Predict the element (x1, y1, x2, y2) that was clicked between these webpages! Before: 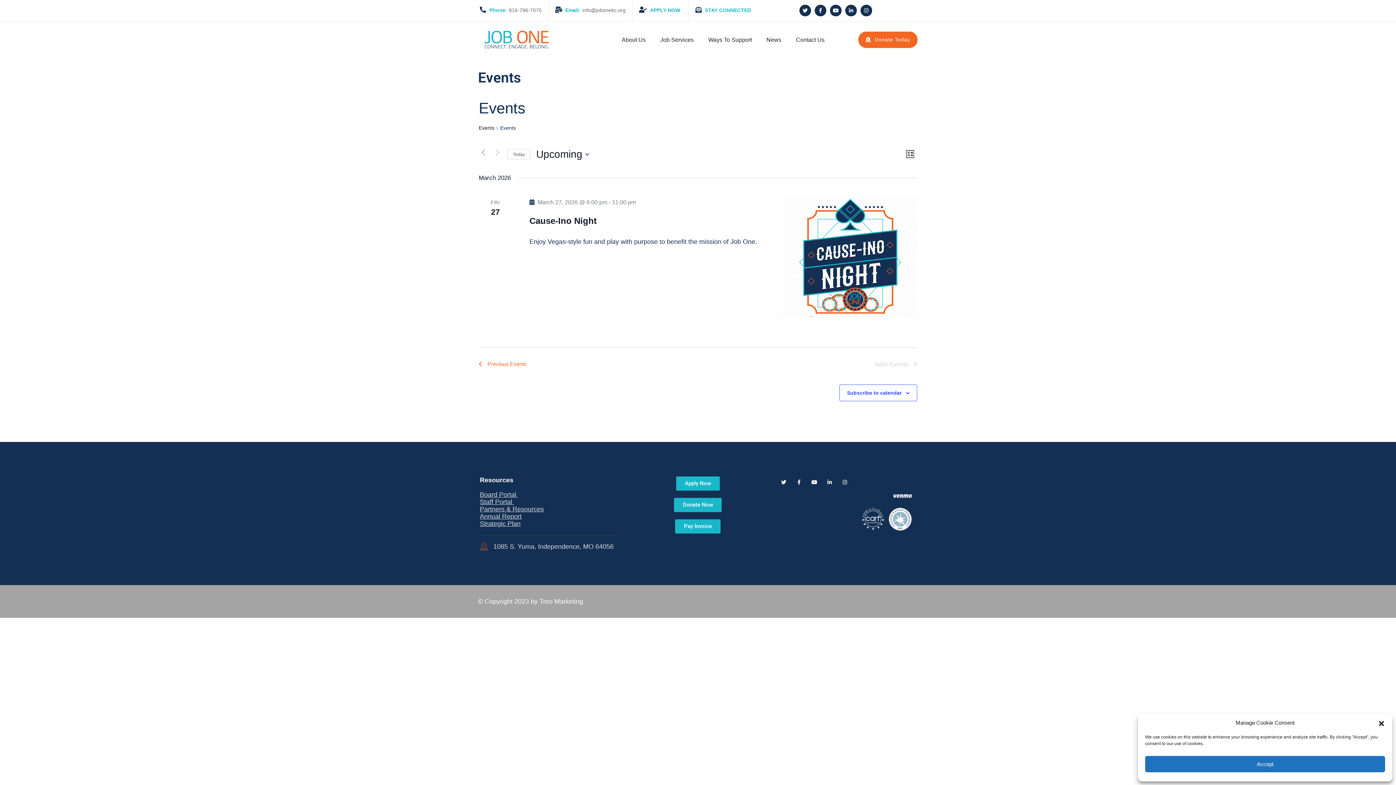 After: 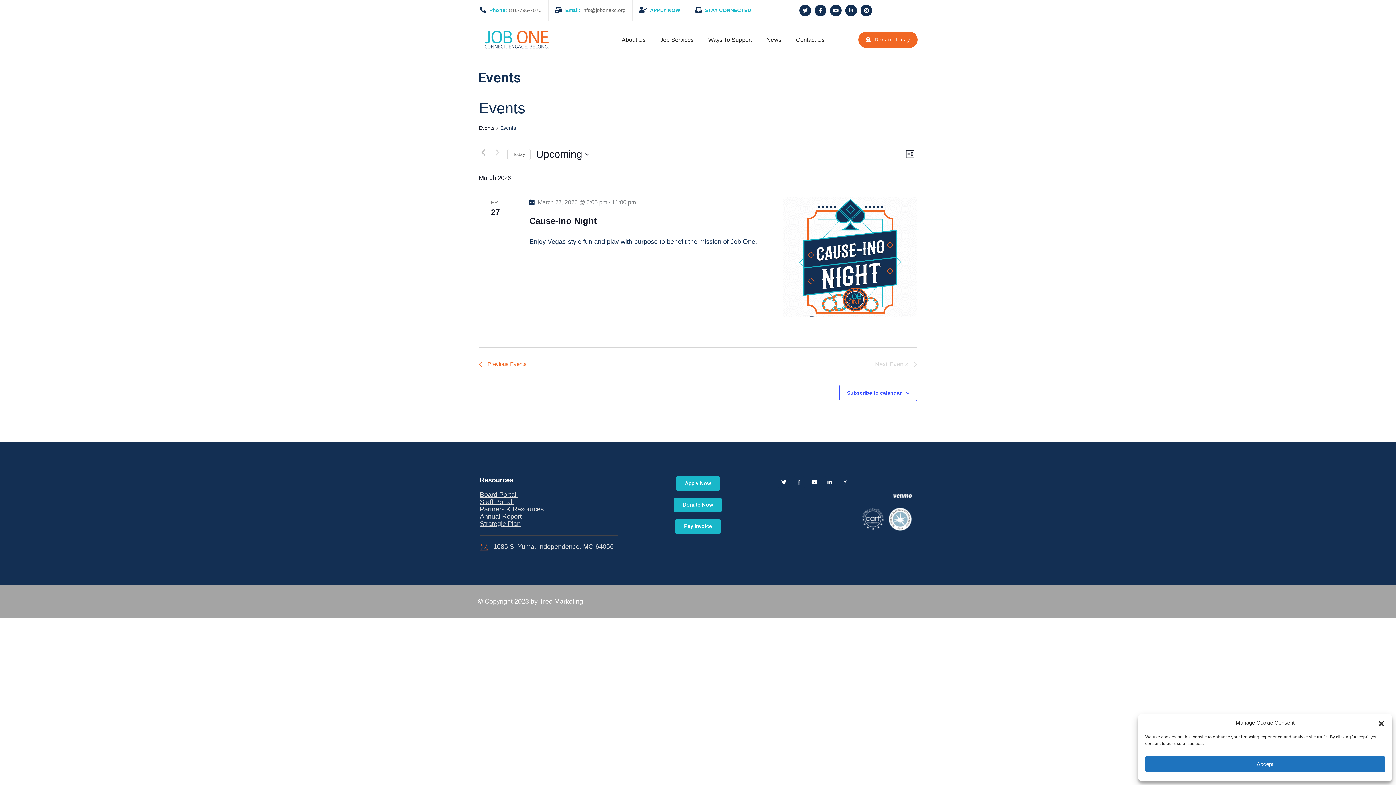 Action: label: Board Portal  bbox: (480, 491, 518, 498)